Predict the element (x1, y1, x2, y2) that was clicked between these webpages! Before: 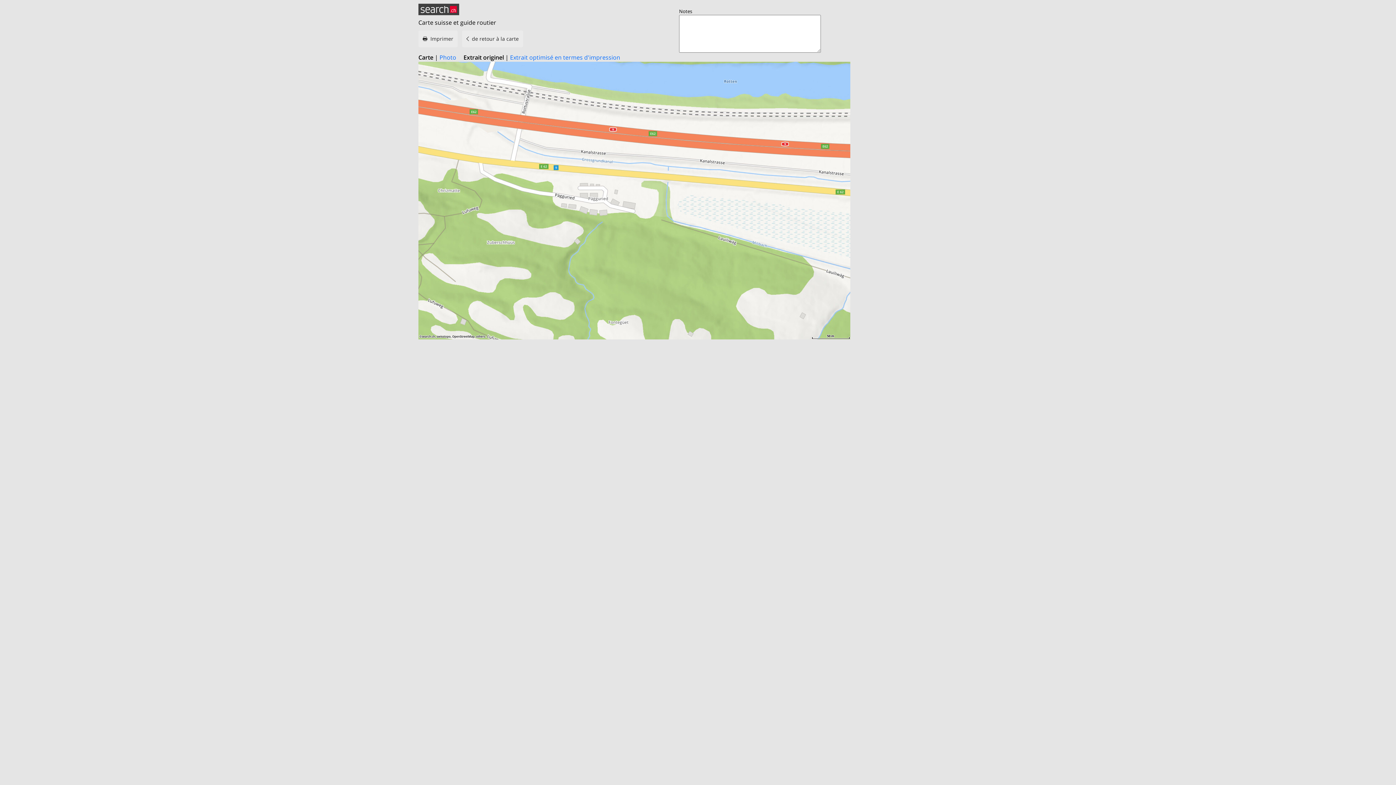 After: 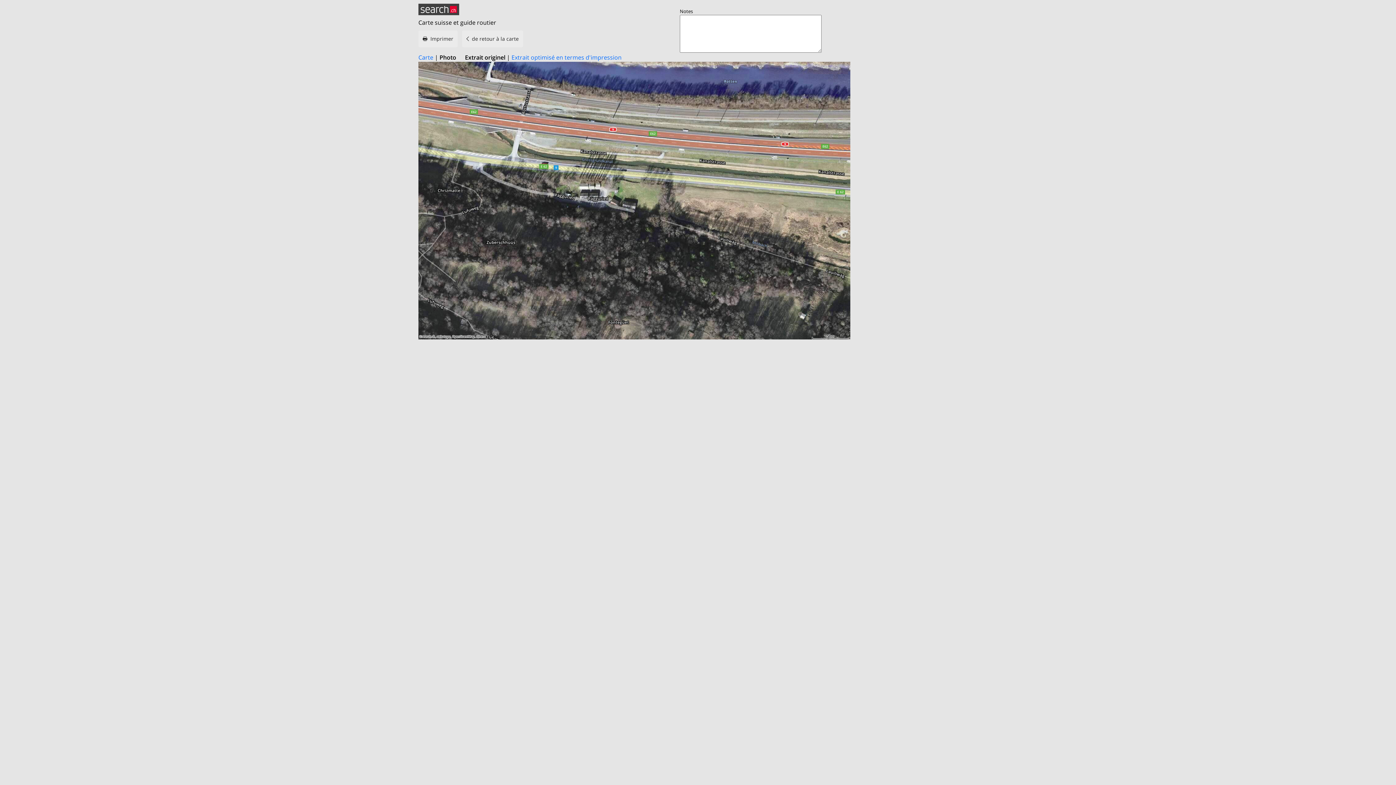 Action: label: Photo bbox: (439, 53, 456, 61)